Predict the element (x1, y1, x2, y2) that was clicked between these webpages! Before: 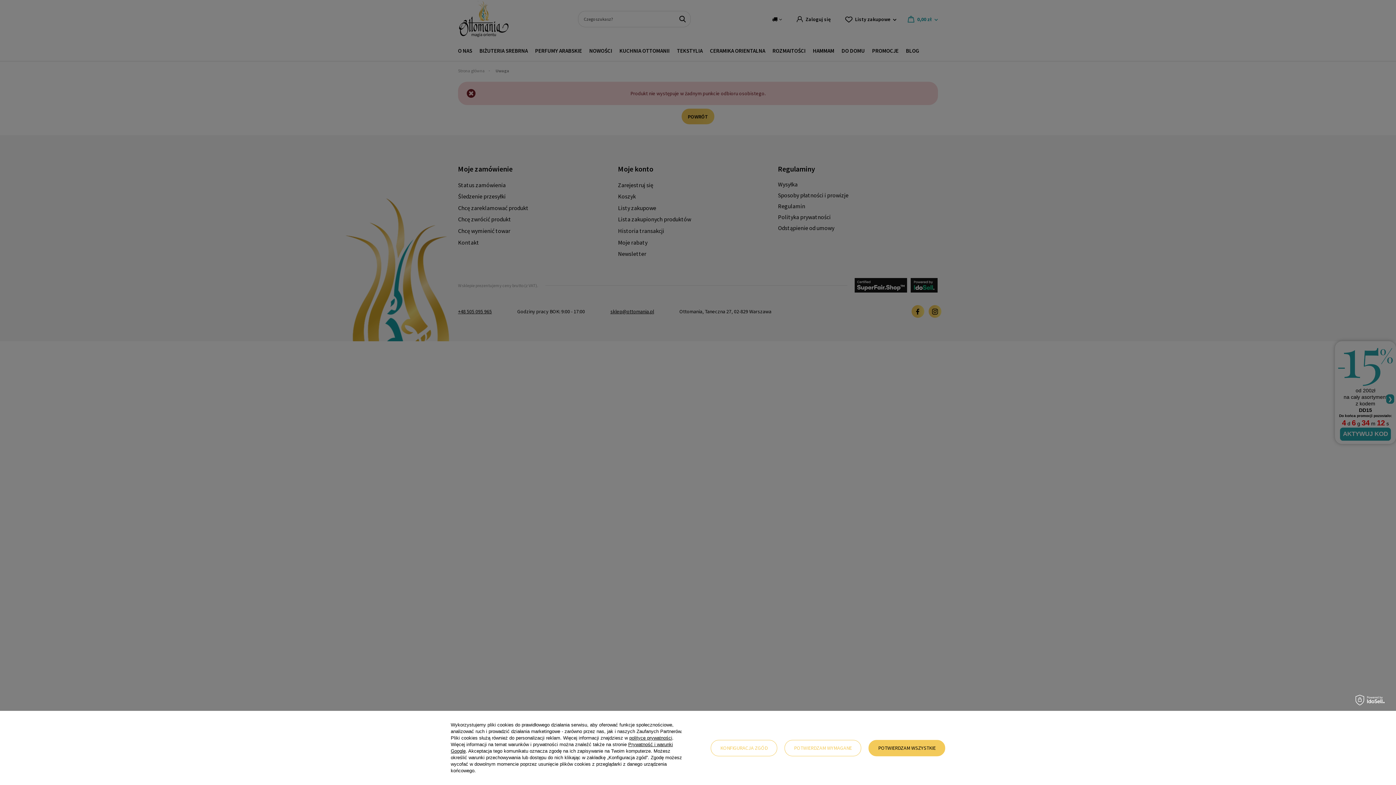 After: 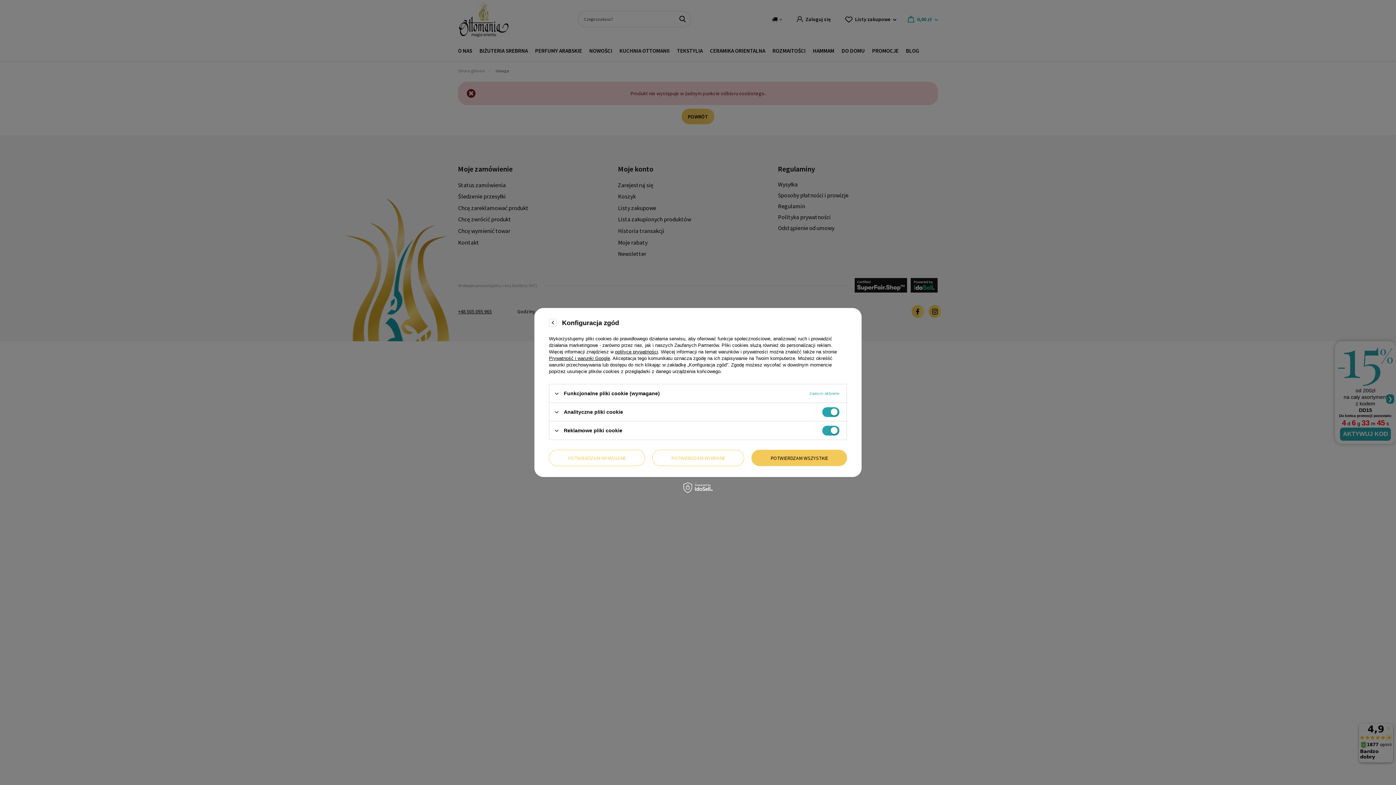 Action: bbox: (710, 740, 777, 756) label: KONFIGURACJA ZGÓD